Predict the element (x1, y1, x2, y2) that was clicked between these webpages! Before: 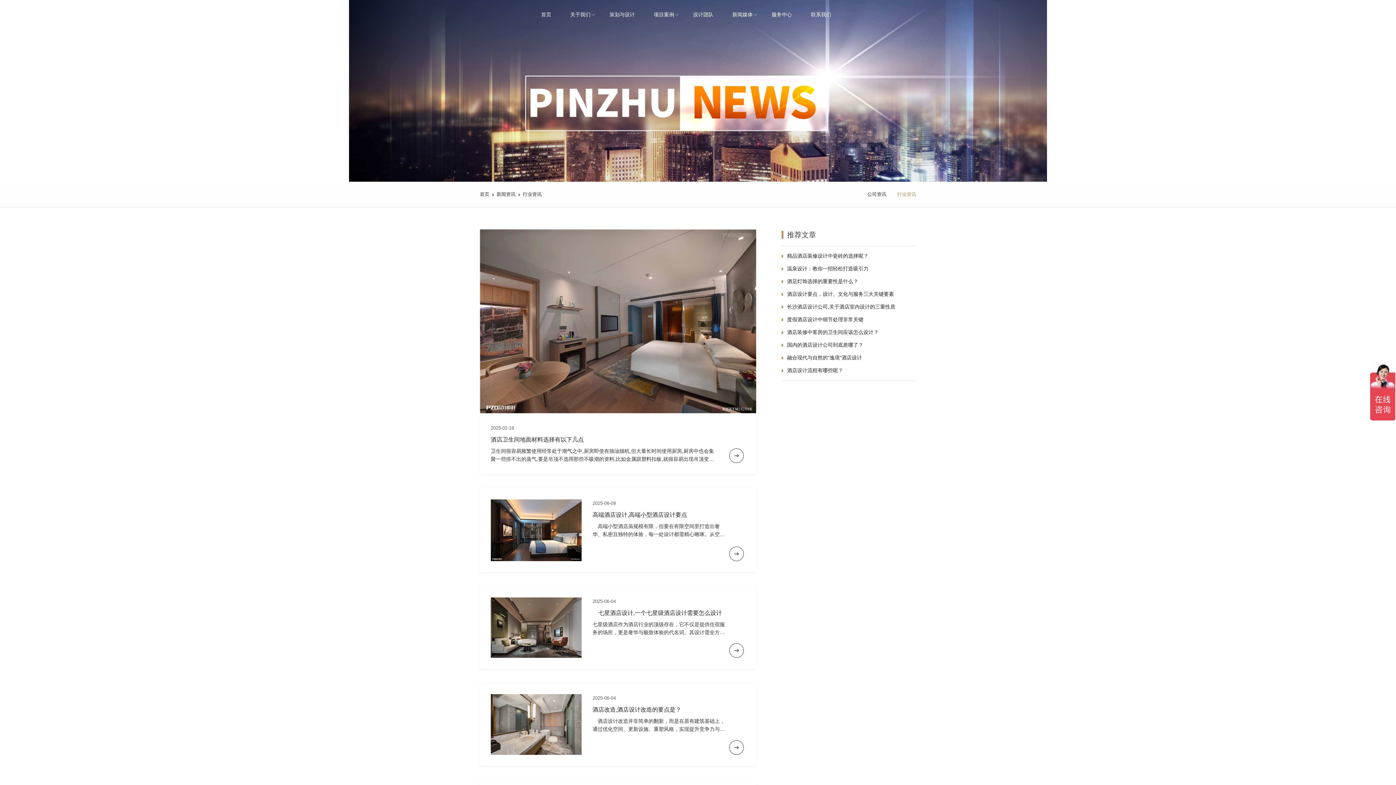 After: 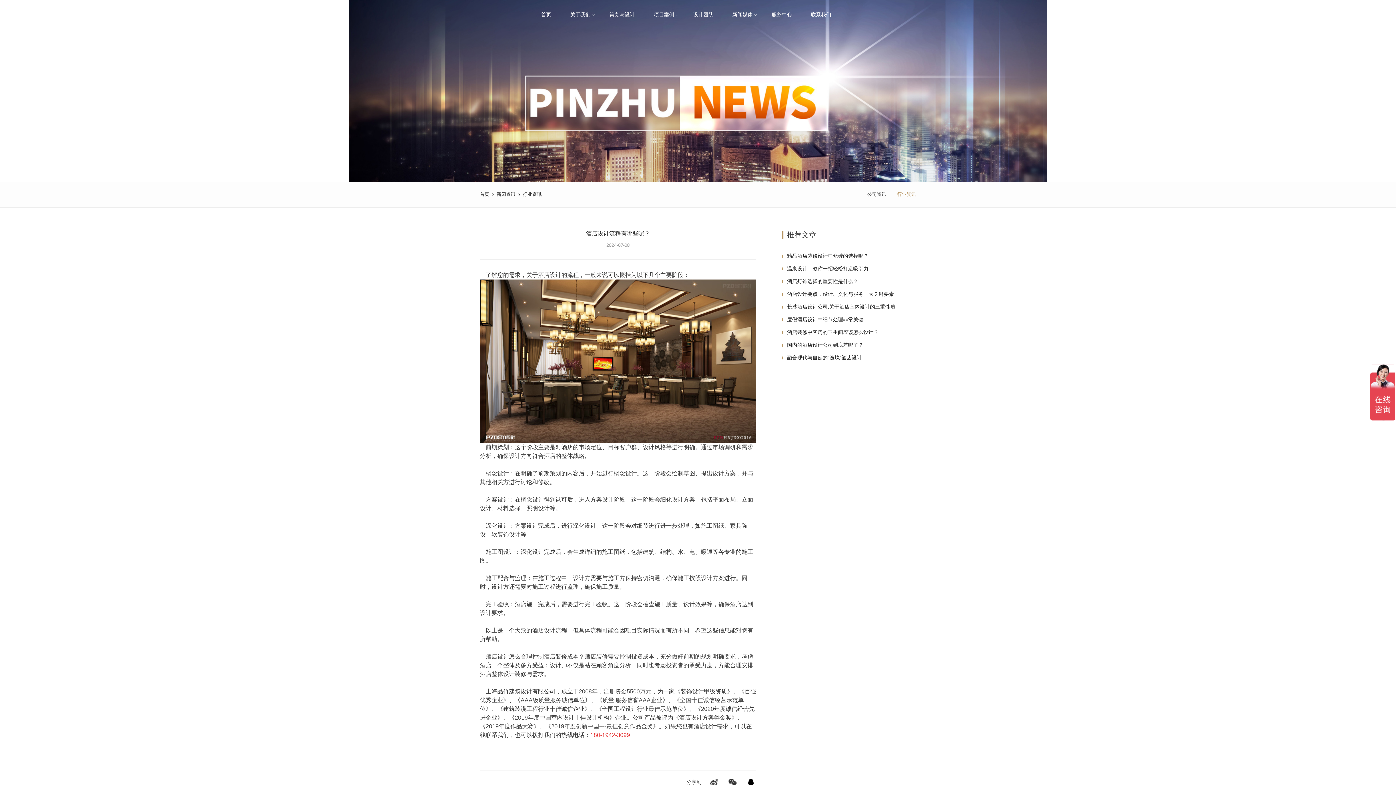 Action: bbox: (787, 367, 843, 373) label: 酒店设计流程有哪些呢？